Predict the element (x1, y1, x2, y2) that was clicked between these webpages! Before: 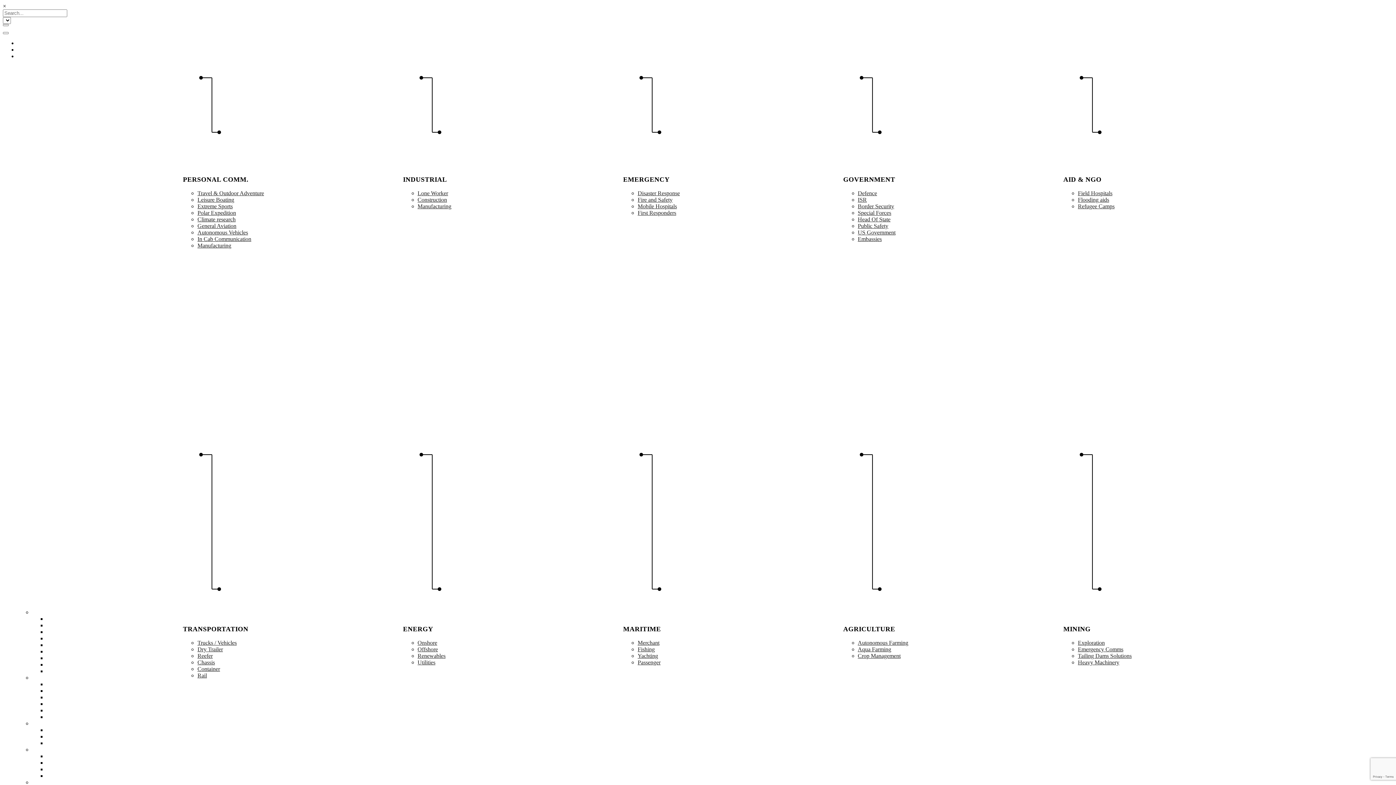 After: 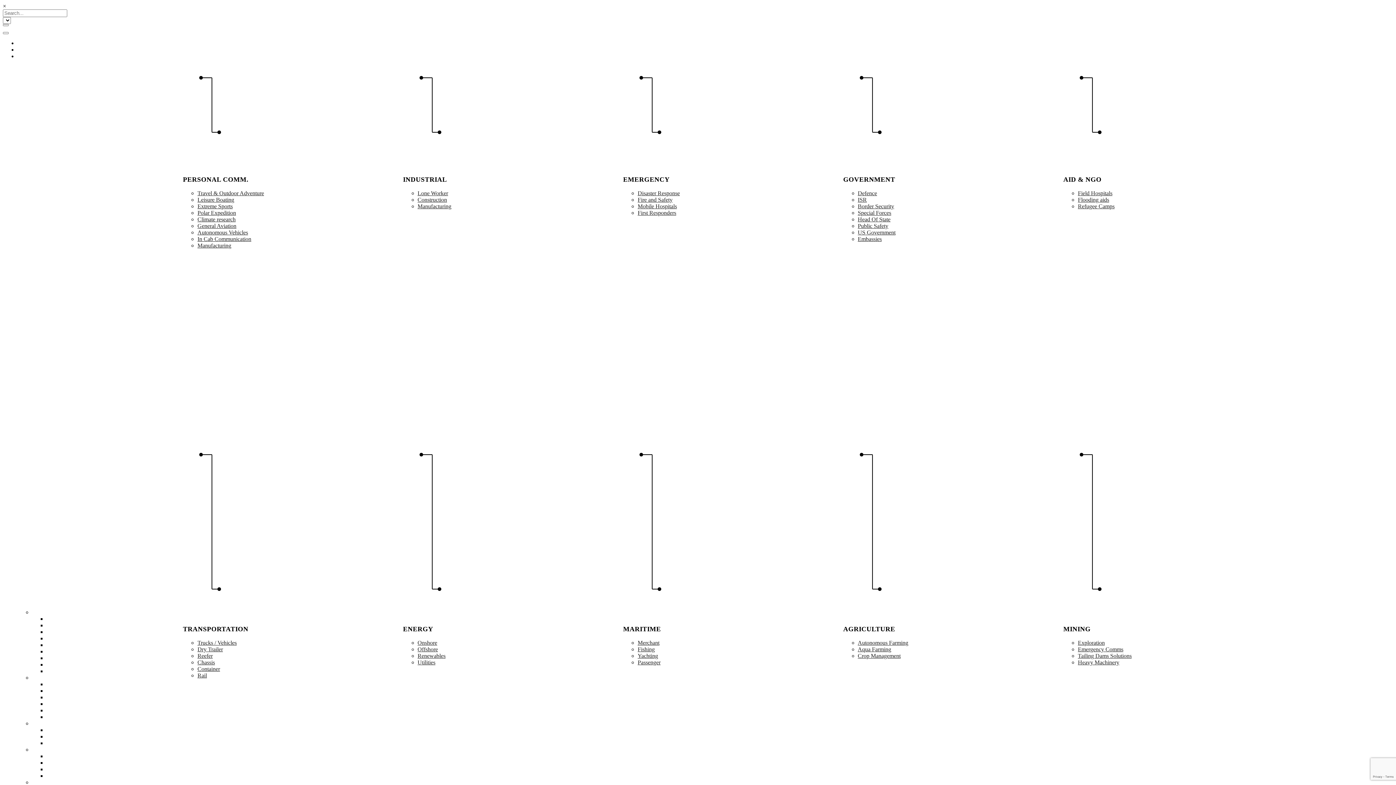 Action: bbox: (46, 629, 81, 635) label: Extreme Sports